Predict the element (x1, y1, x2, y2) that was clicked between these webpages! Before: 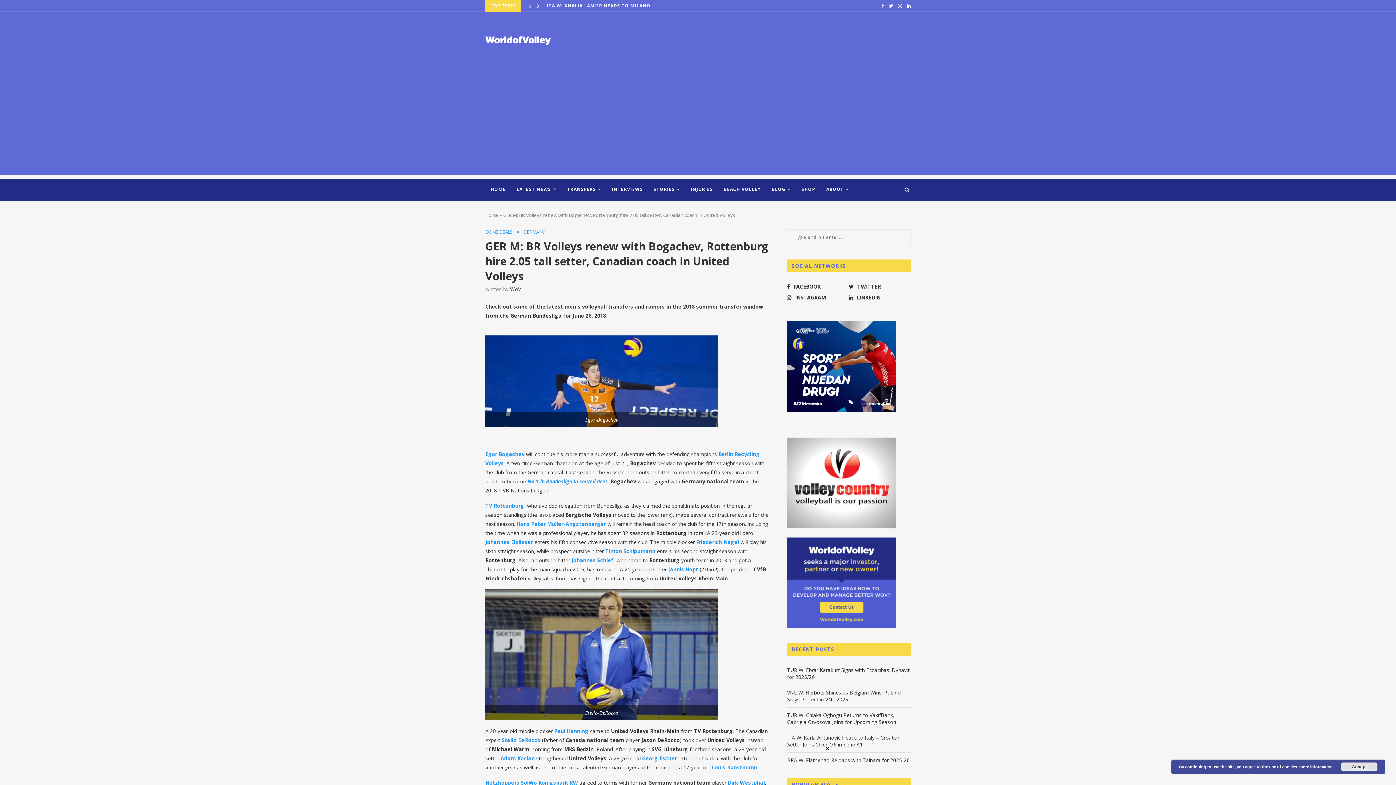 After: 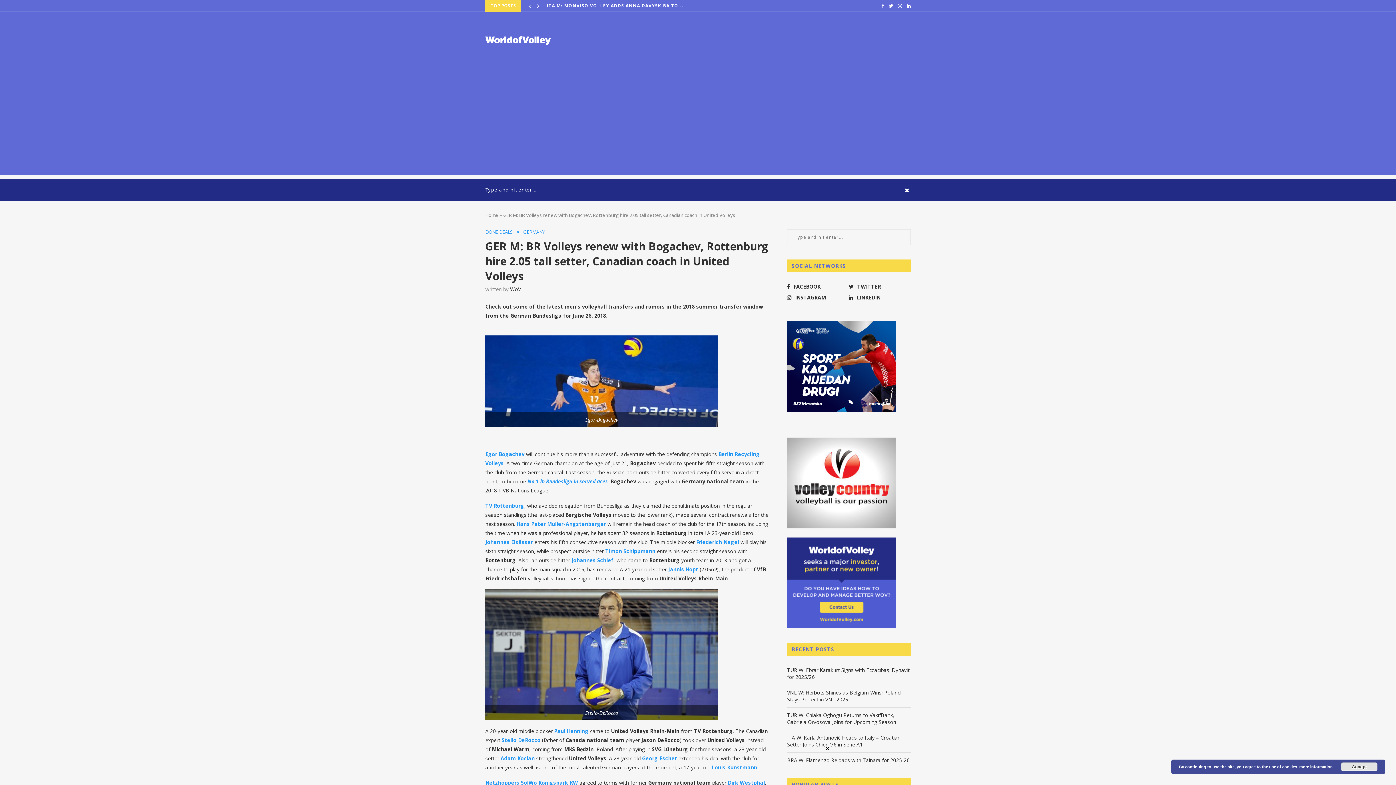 Action: bbox: (903, 179, 910, 200)